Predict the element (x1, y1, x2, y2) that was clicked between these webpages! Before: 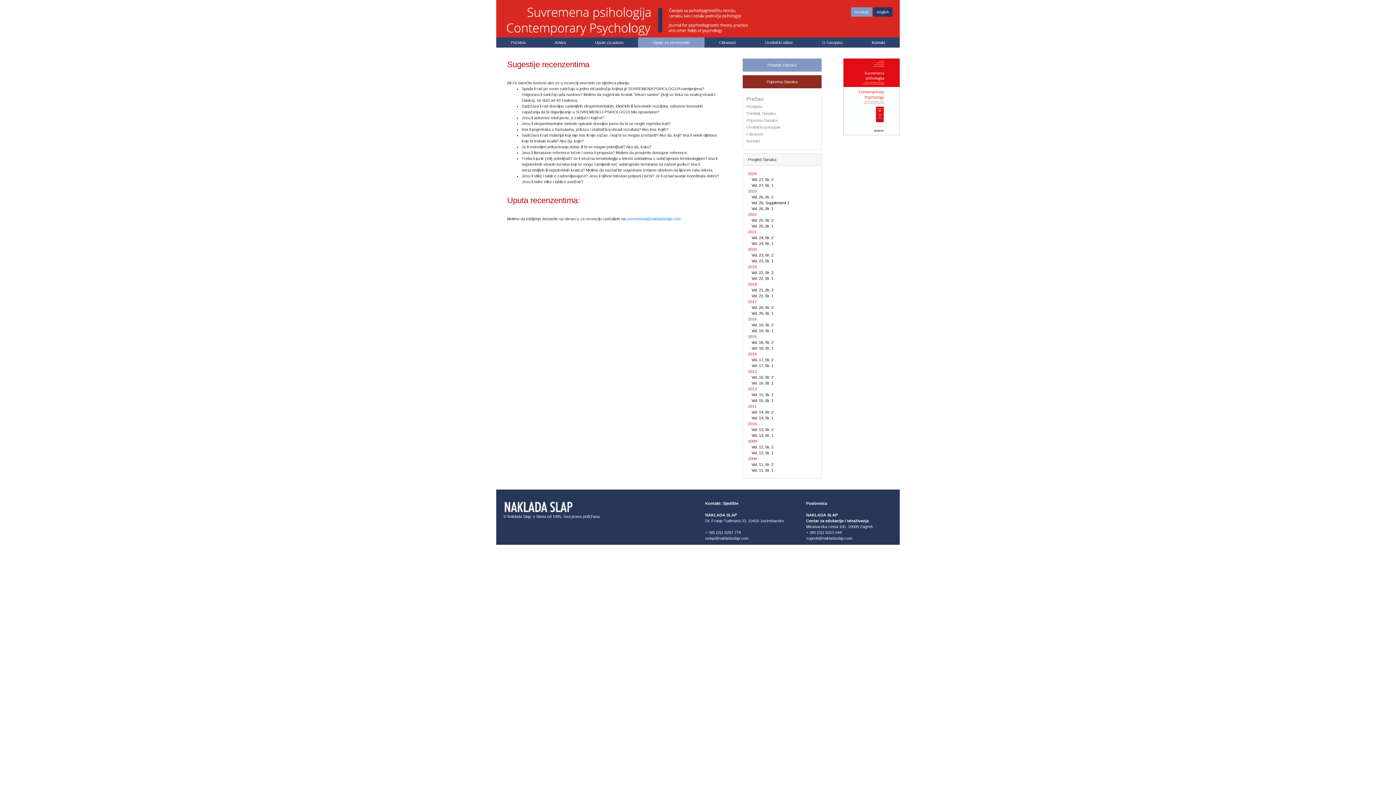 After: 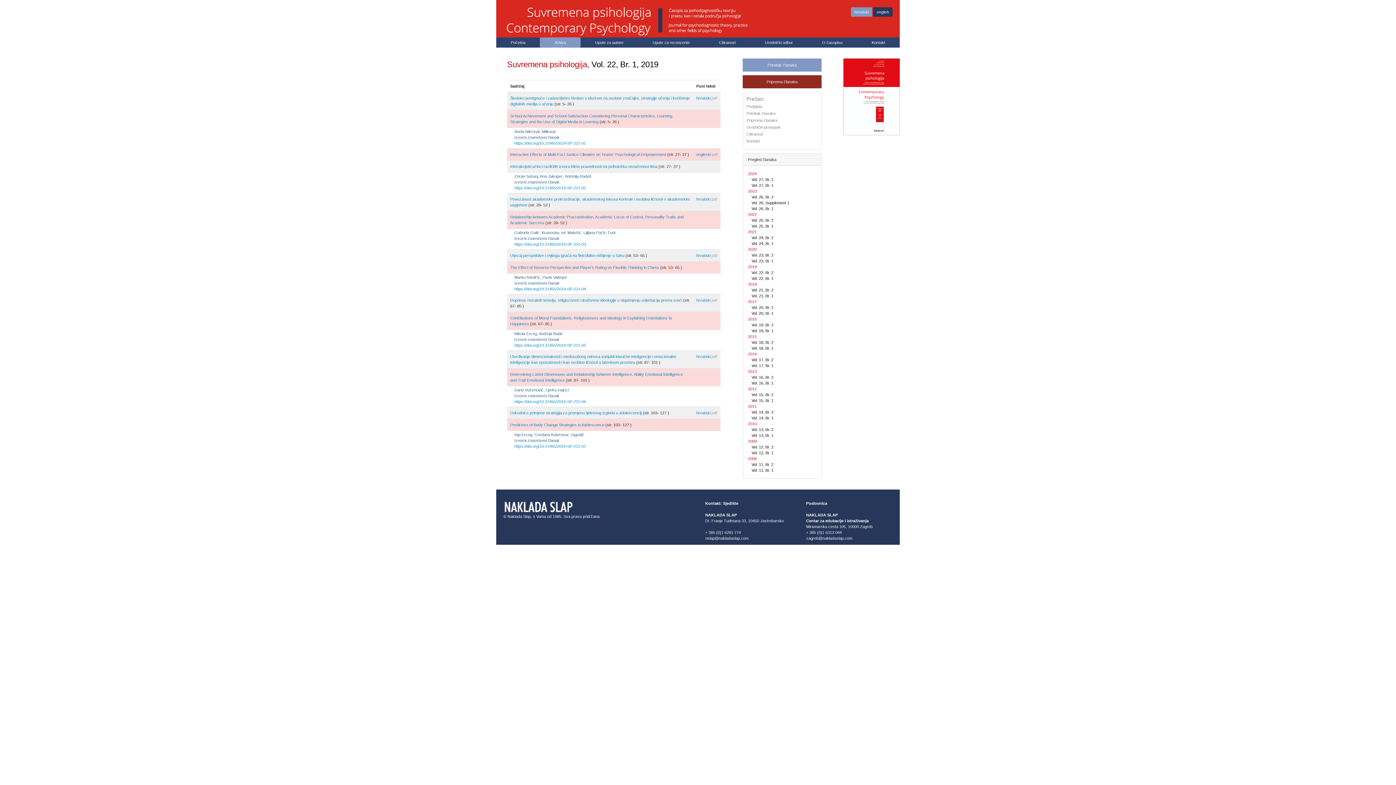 Action: label: Vol. 22, Br. 1 bbox: (751, 276, 773, 280)